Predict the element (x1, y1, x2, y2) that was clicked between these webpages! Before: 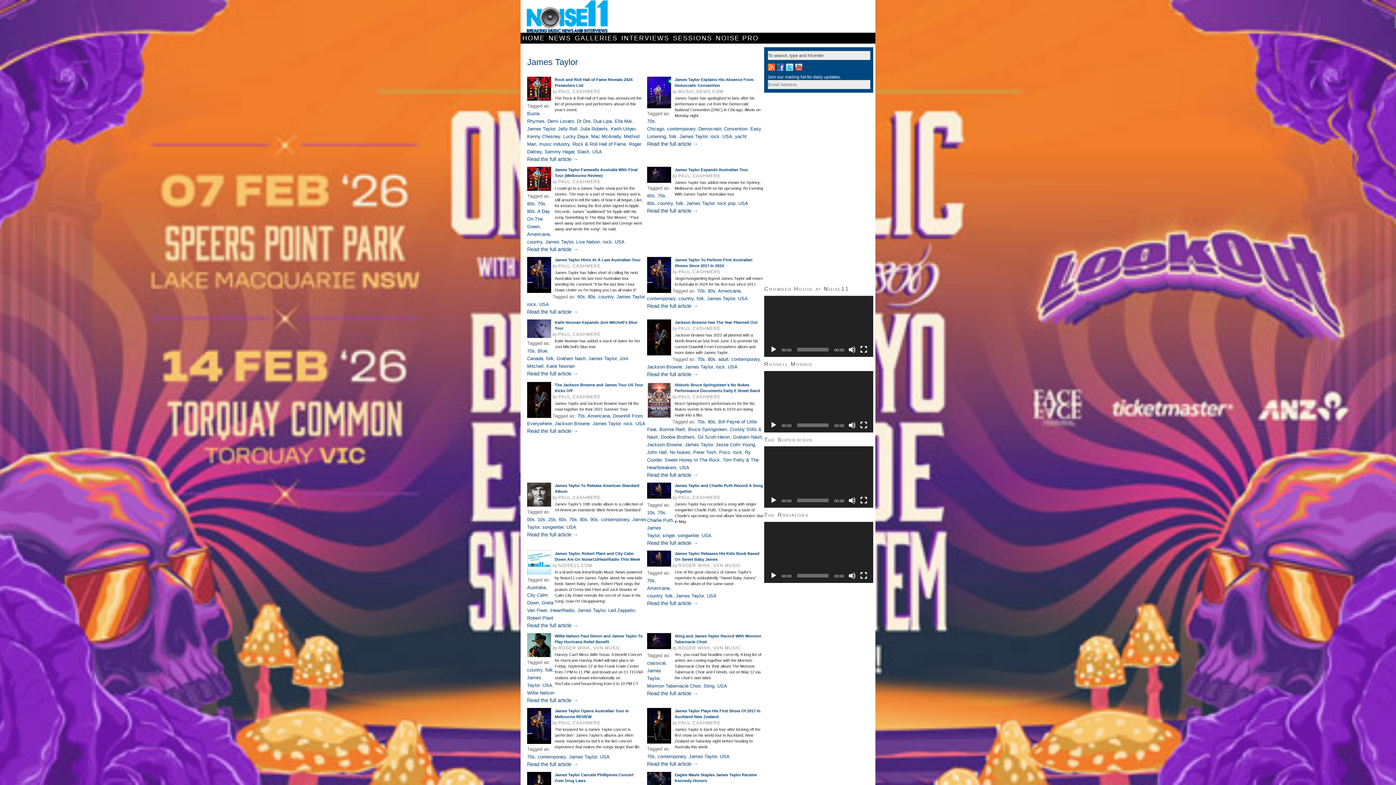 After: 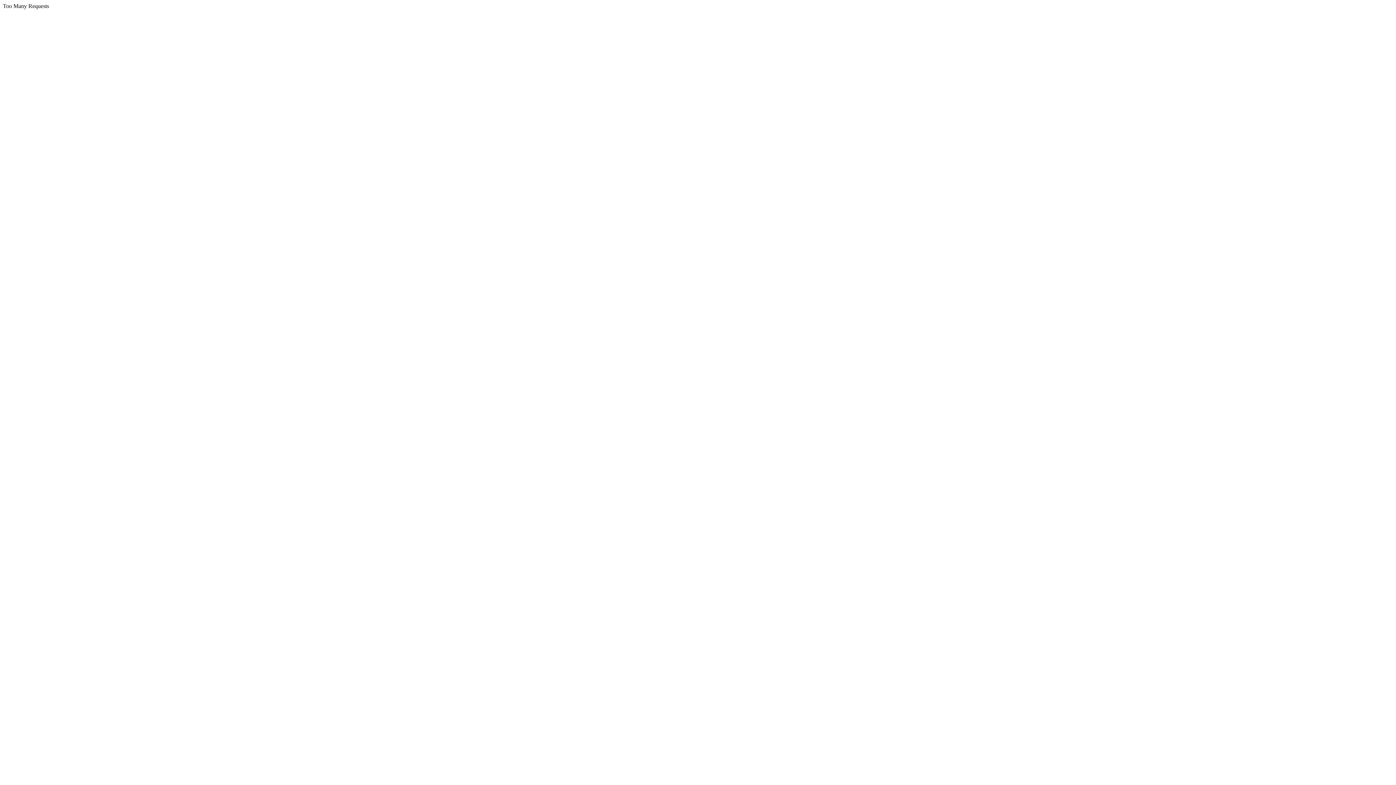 Action: bbox: (590, 517, 598, 522) label: 90s